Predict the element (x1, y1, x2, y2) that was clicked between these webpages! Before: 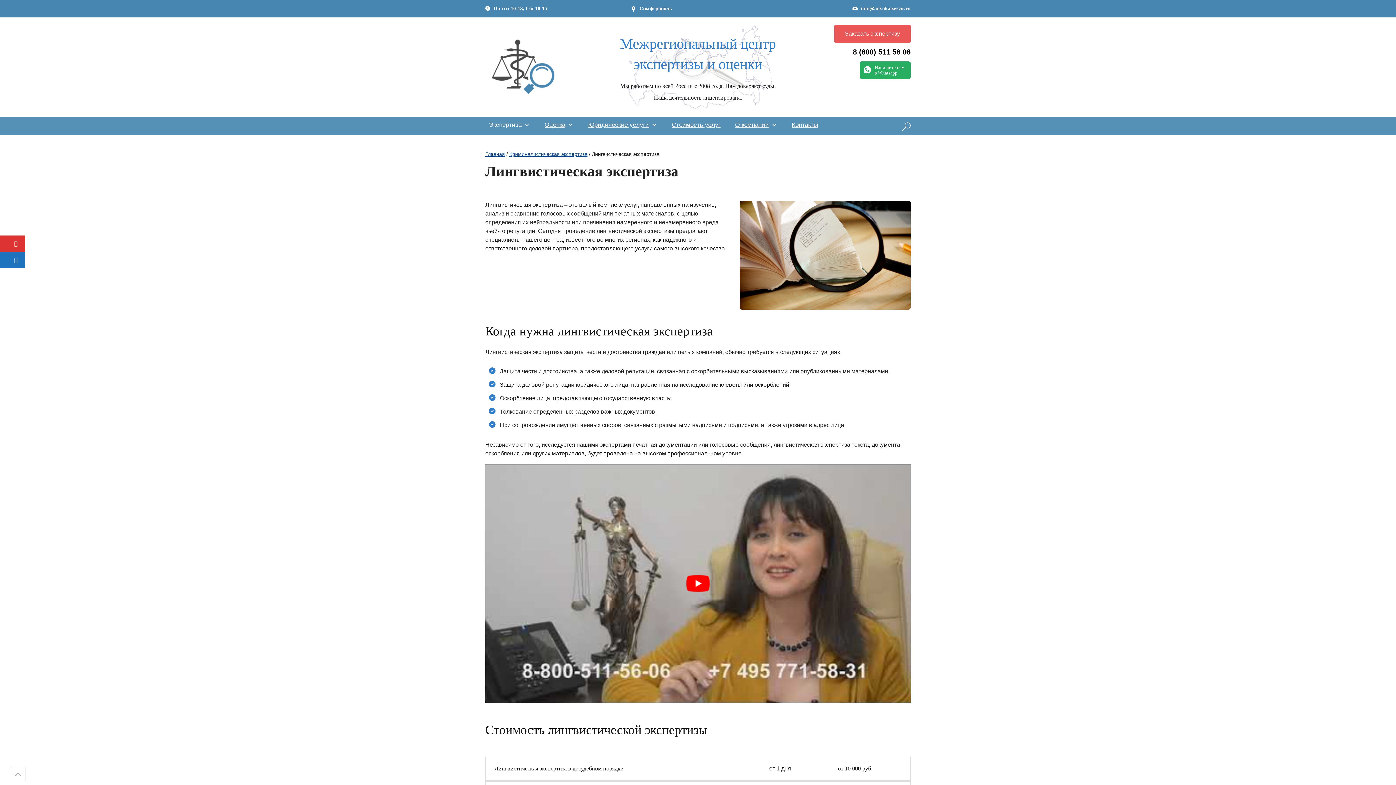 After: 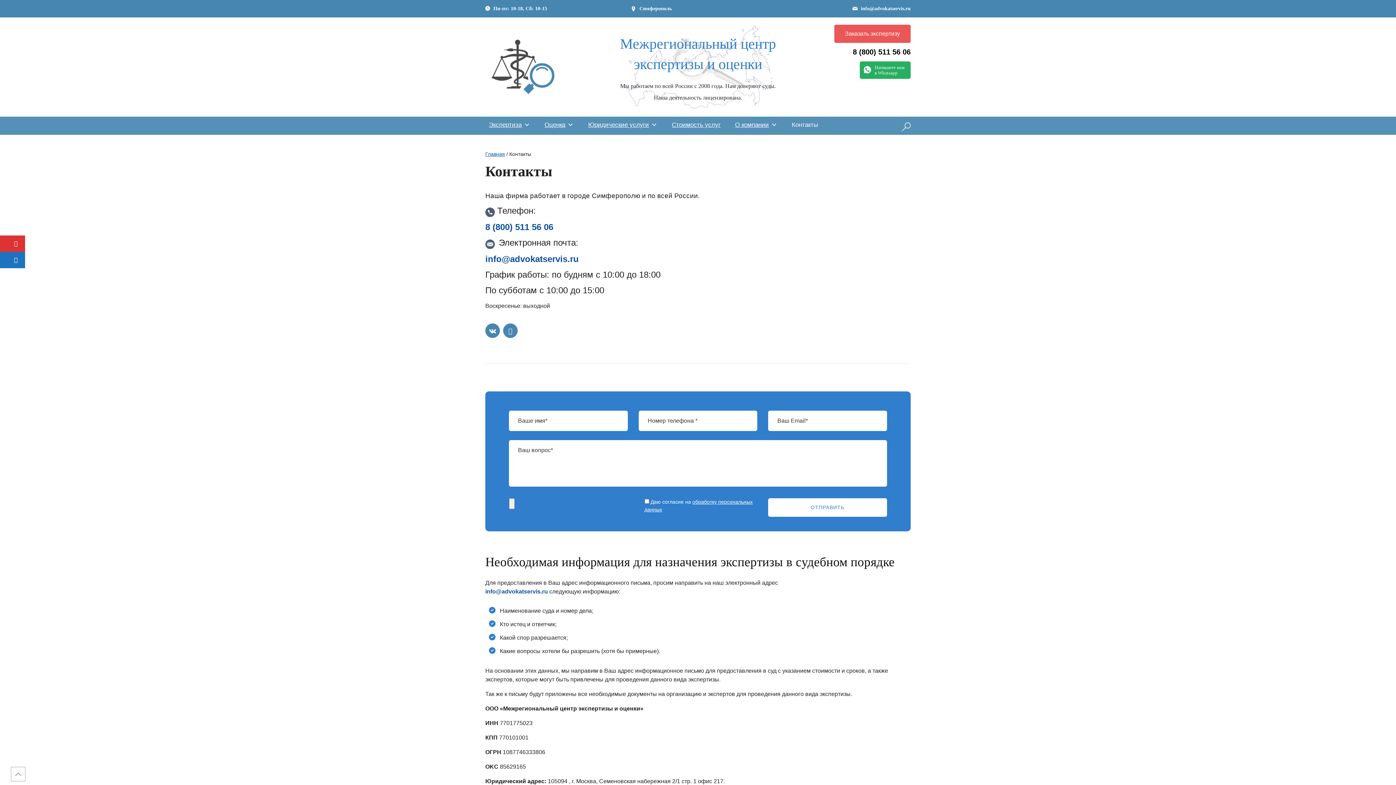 Action: label: Контакты bbox: (788, 116, 821, 133)